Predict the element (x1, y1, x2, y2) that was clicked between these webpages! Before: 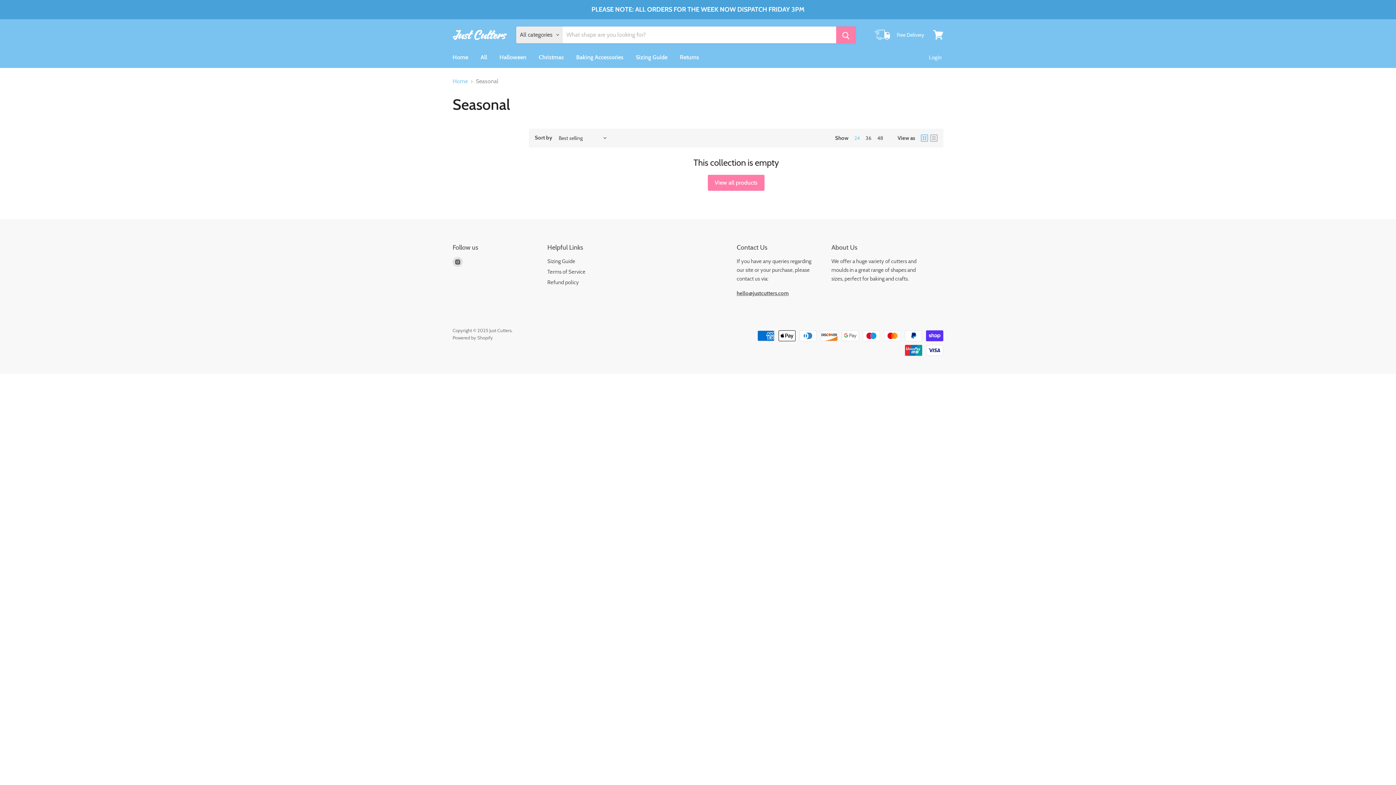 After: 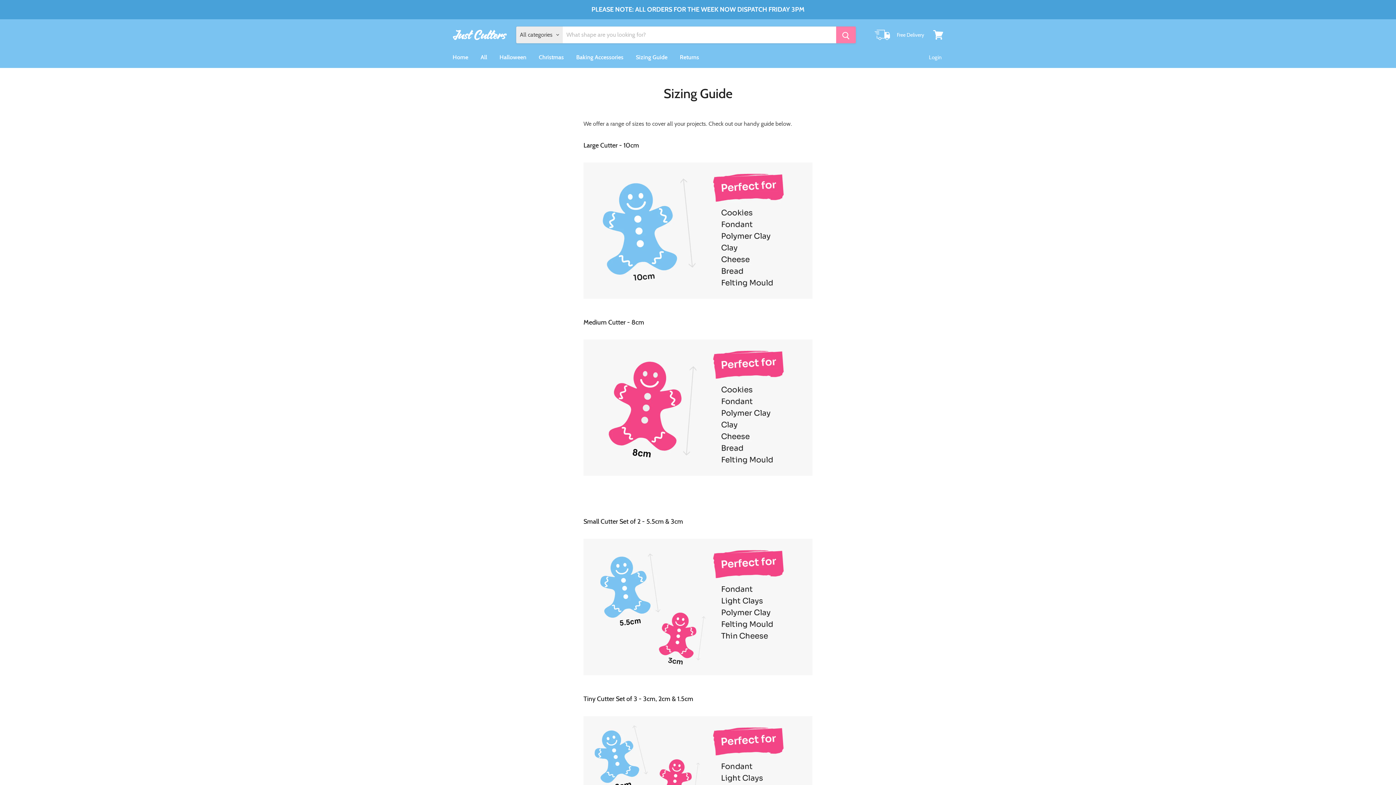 Action: bbox: (547, 258, 575, 264) label: Sizing Guide